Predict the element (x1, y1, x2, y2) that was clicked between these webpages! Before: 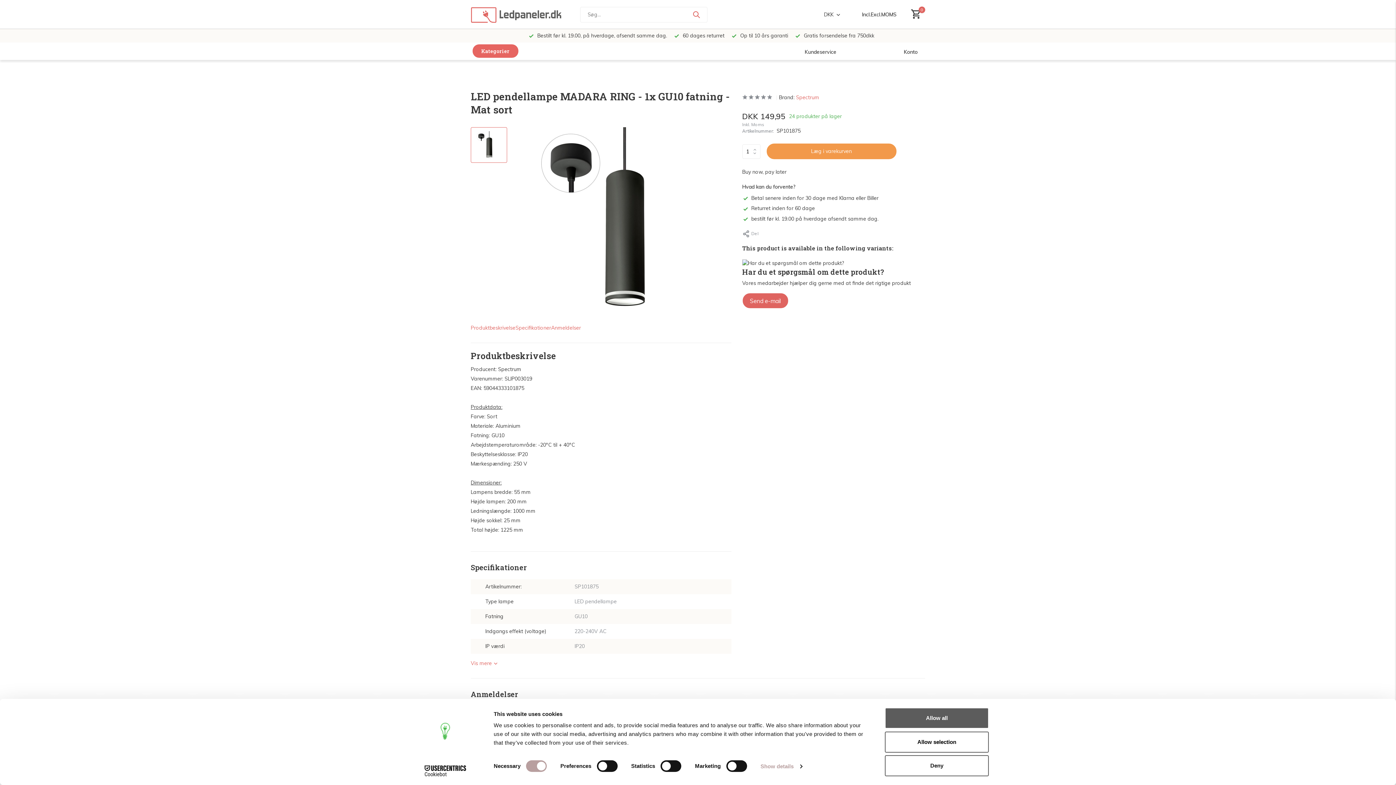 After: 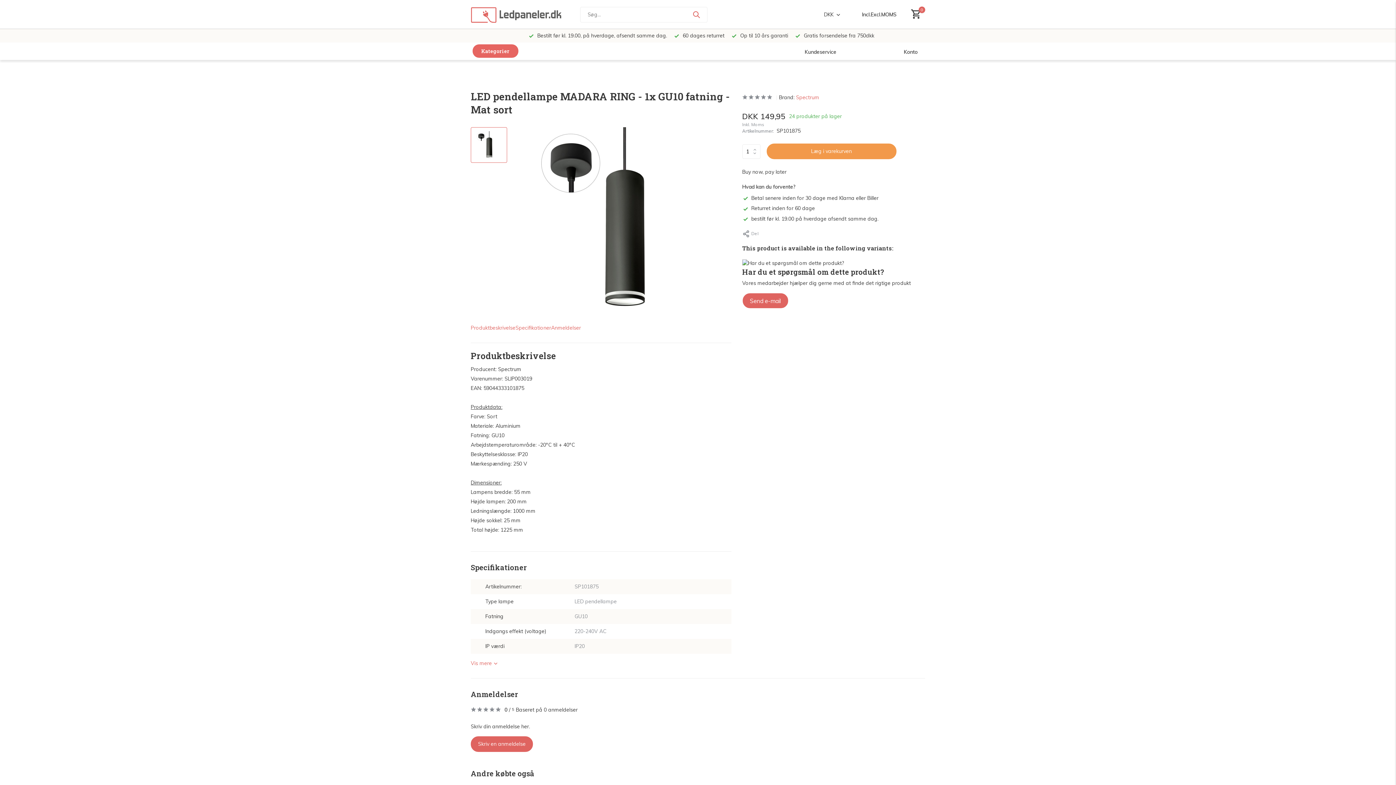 Action: bbox: (885, 731, 989, 752) label: Allow selection